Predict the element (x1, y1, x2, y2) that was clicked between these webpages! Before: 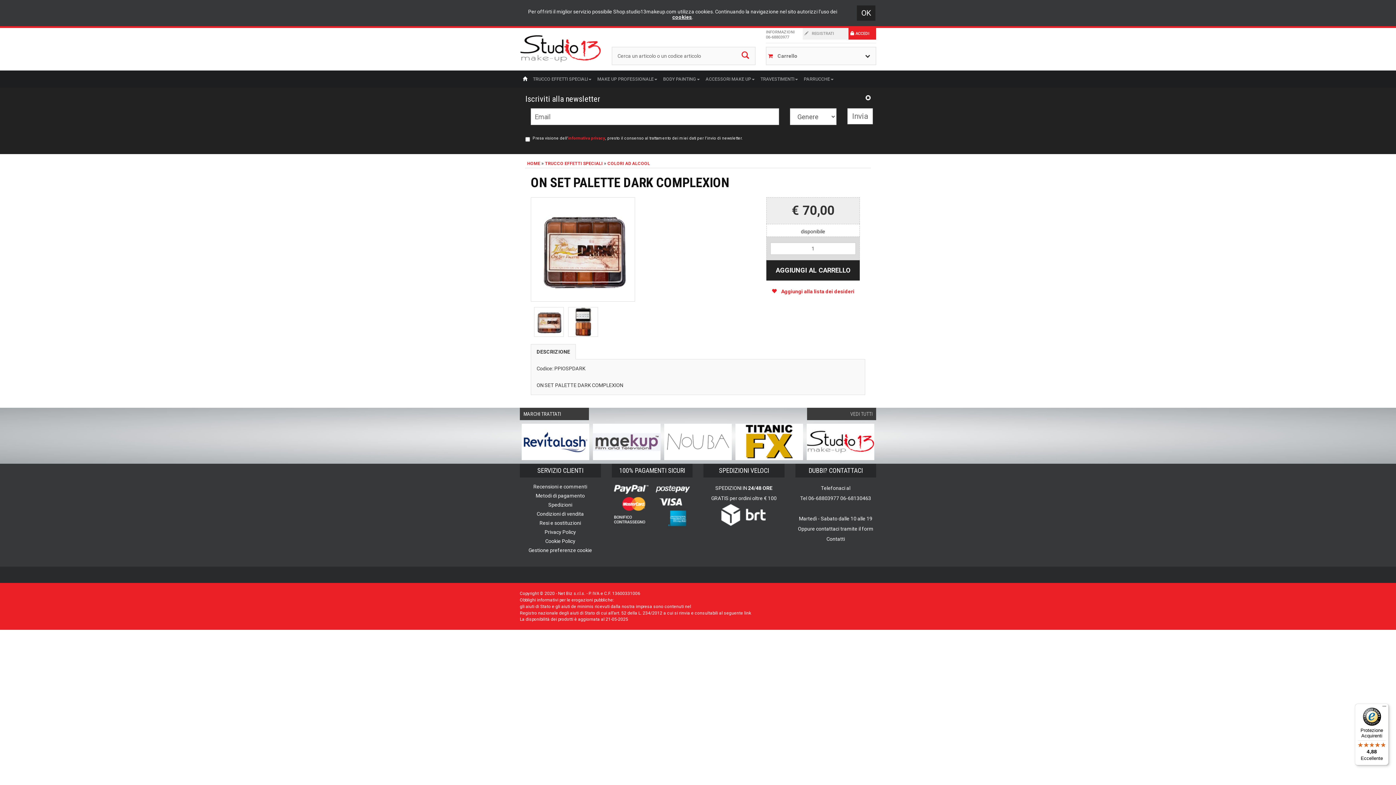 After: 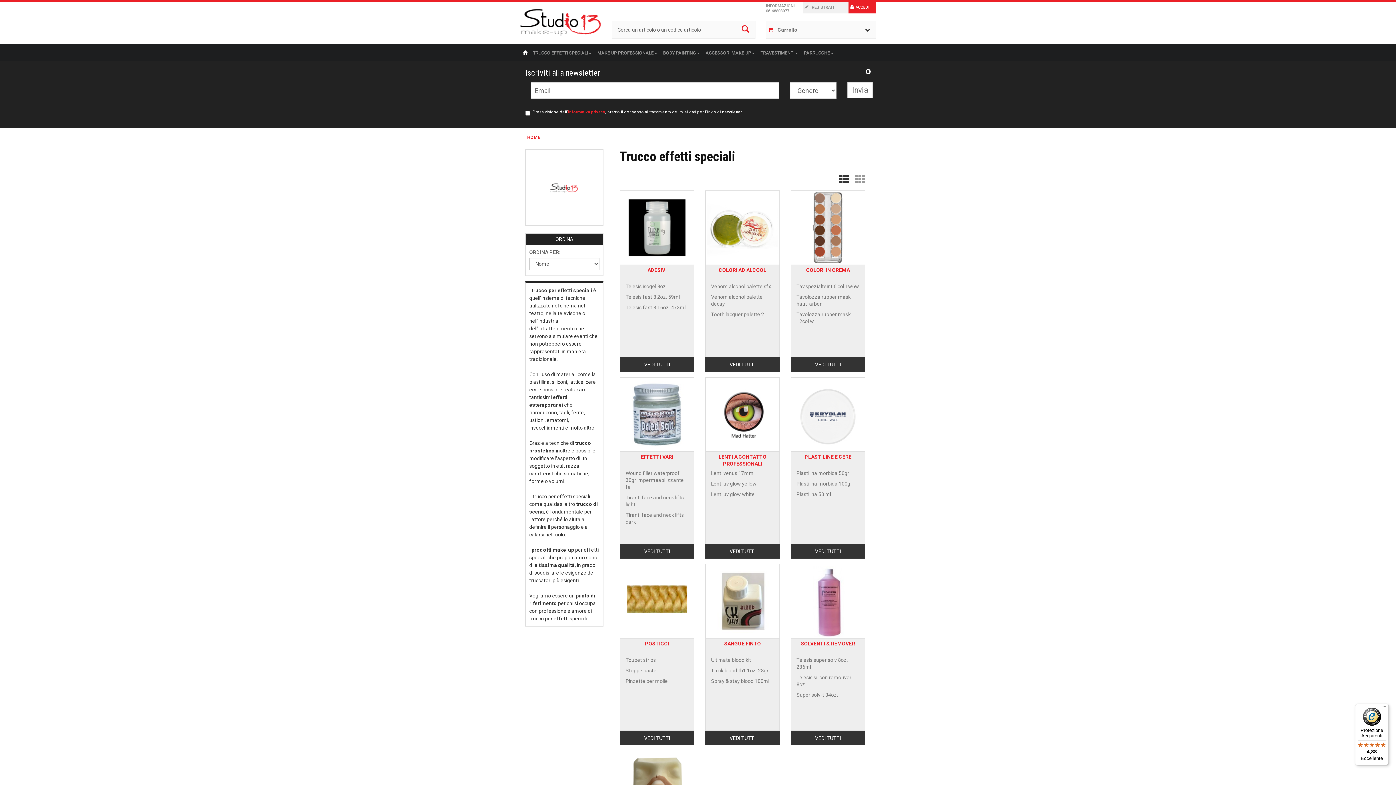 Action: bbox: (545, 161, 602, 166) label: TRUCCO EFFETTI SPECIALI